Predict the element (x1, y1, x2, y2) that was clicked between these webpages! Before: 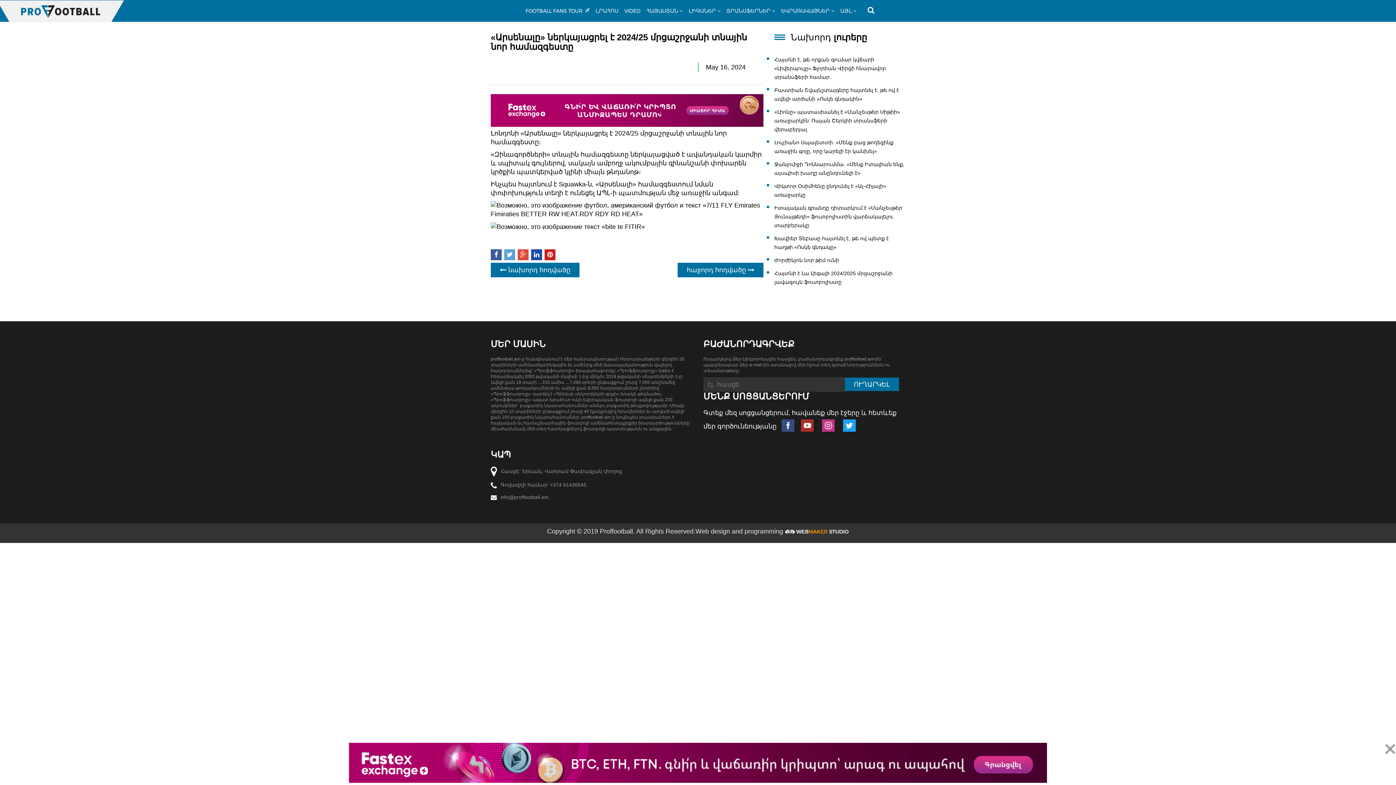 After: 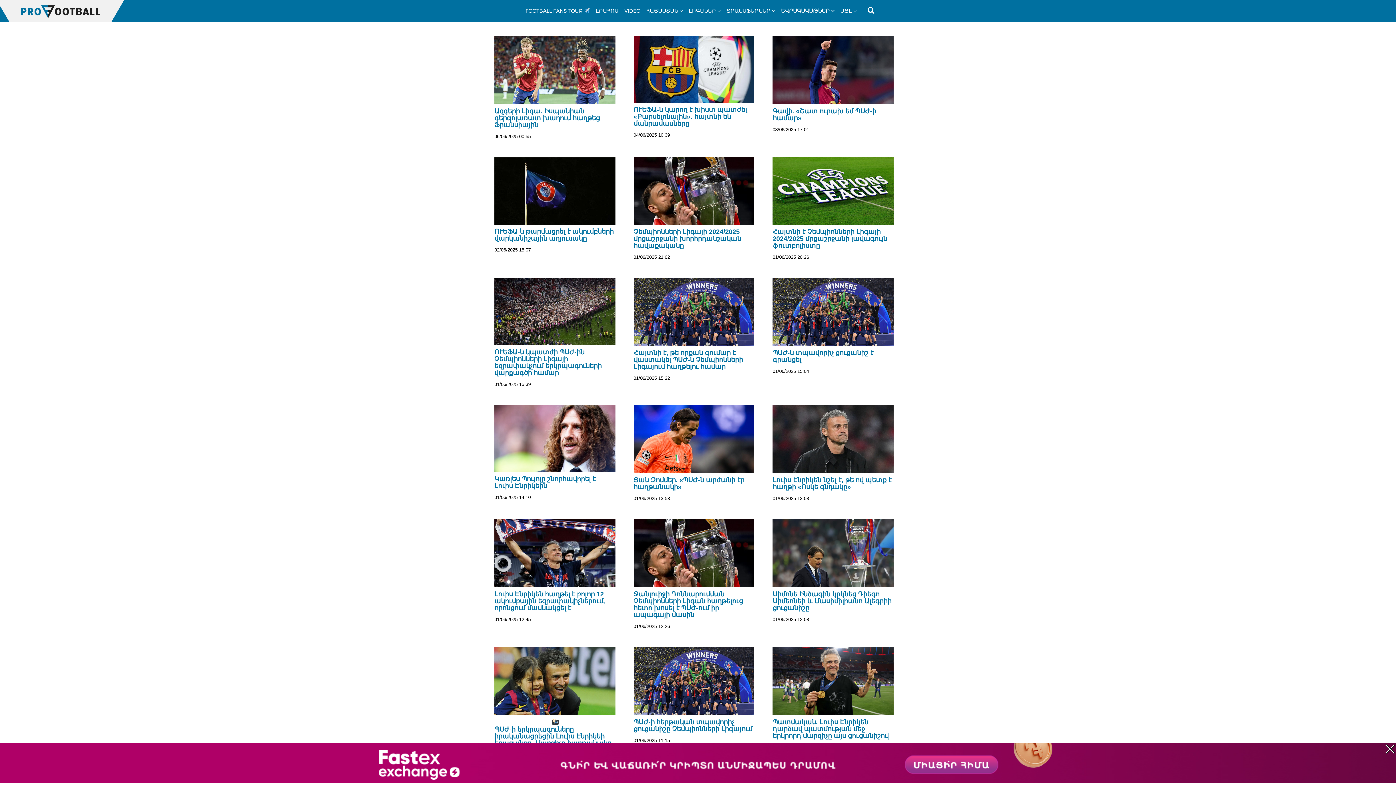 Action: label: ԵՎՐԱԳԱՎԱԹՆԵՐ bbox: (781, 0, 834, 21)